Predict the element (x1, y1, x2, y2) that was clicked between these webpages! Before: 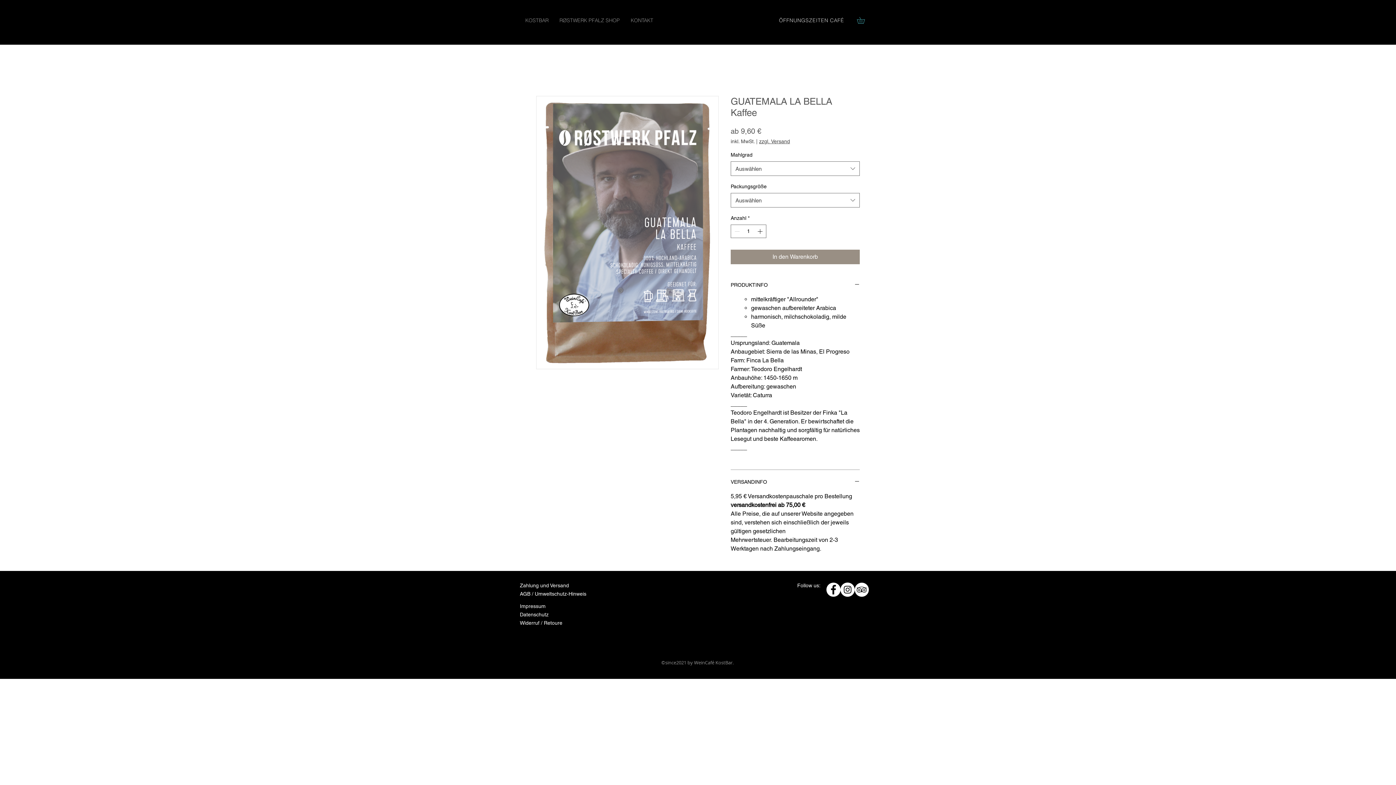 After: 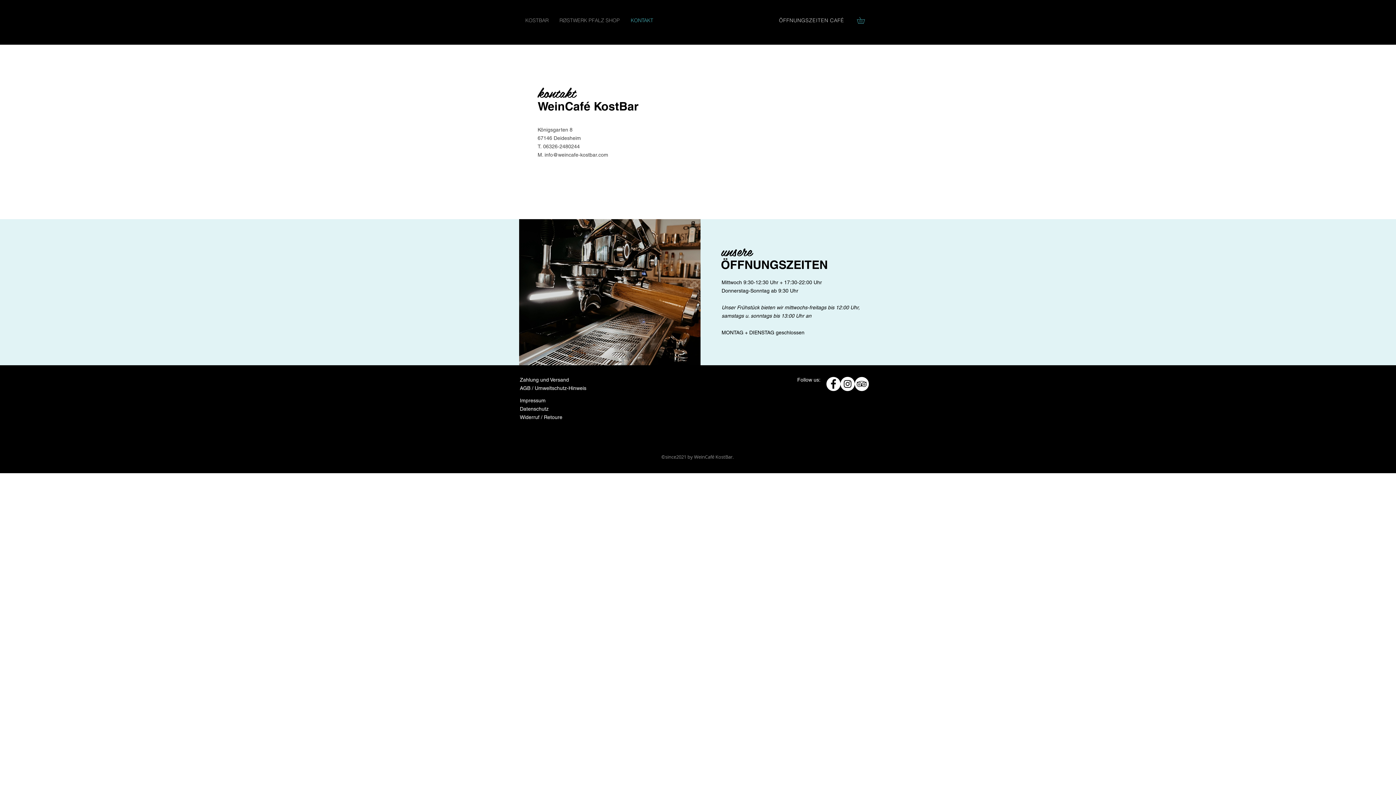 Action: bbox: (625, 15, 658, 25) label: KONTAKT